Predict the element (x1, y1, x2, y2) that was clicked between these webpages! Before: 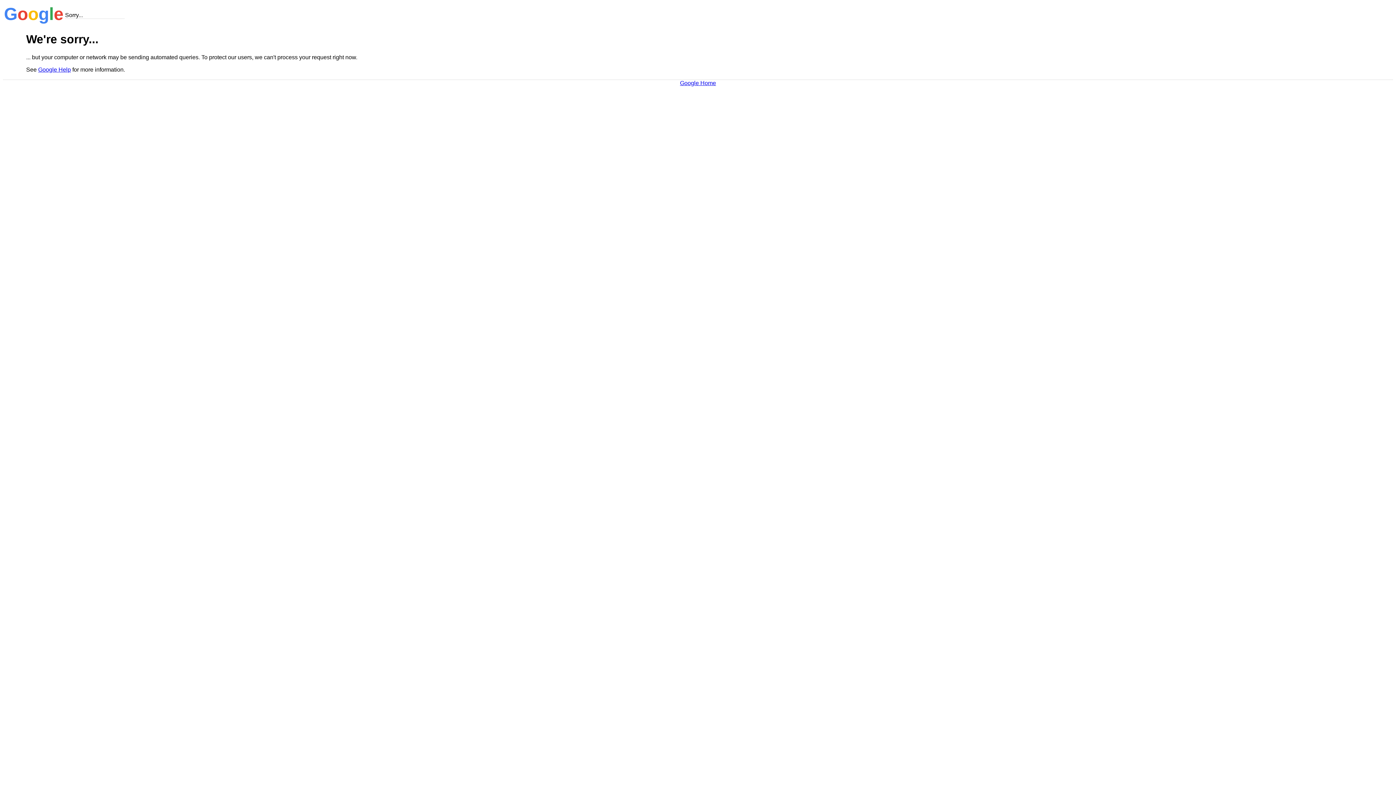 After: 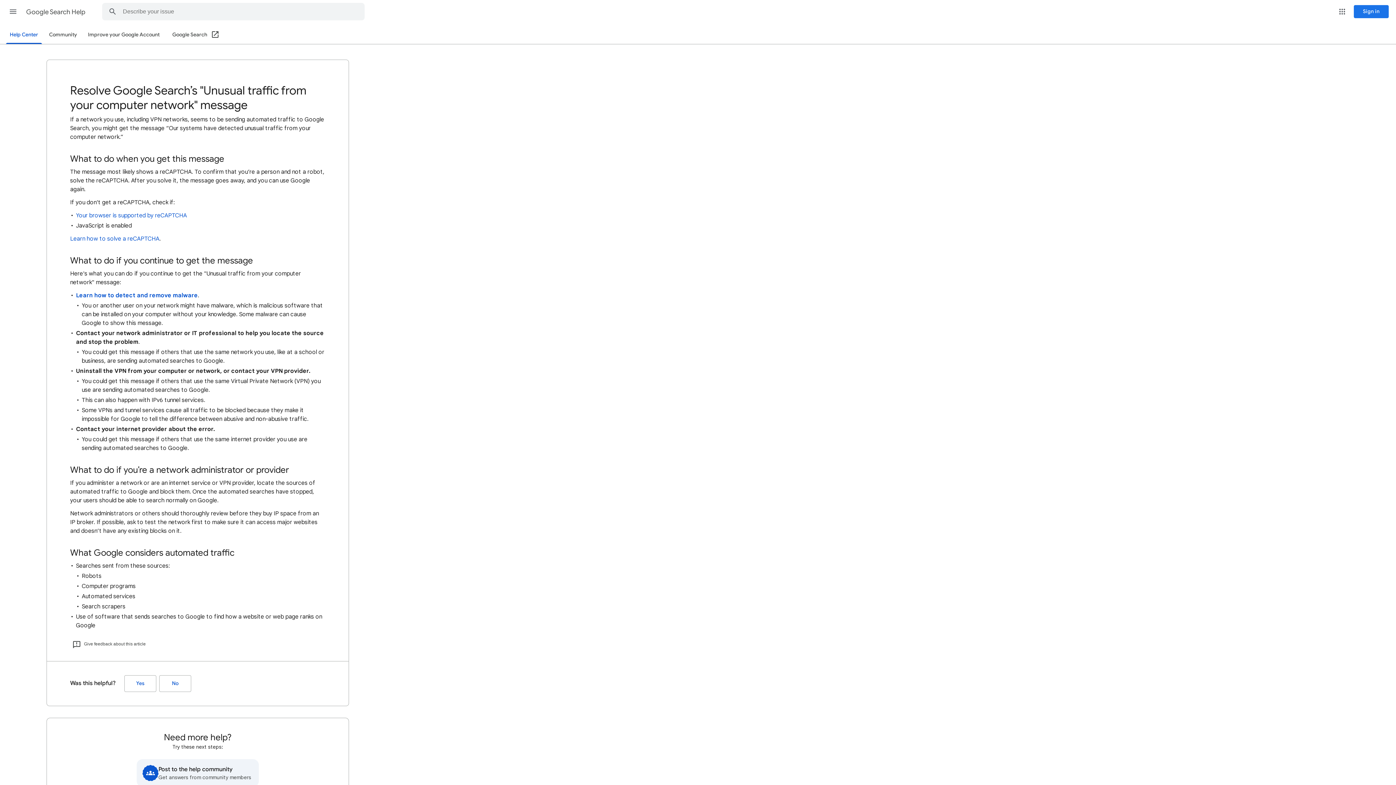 Action: label: Google Help bbox: (38, 66, 70, 72)